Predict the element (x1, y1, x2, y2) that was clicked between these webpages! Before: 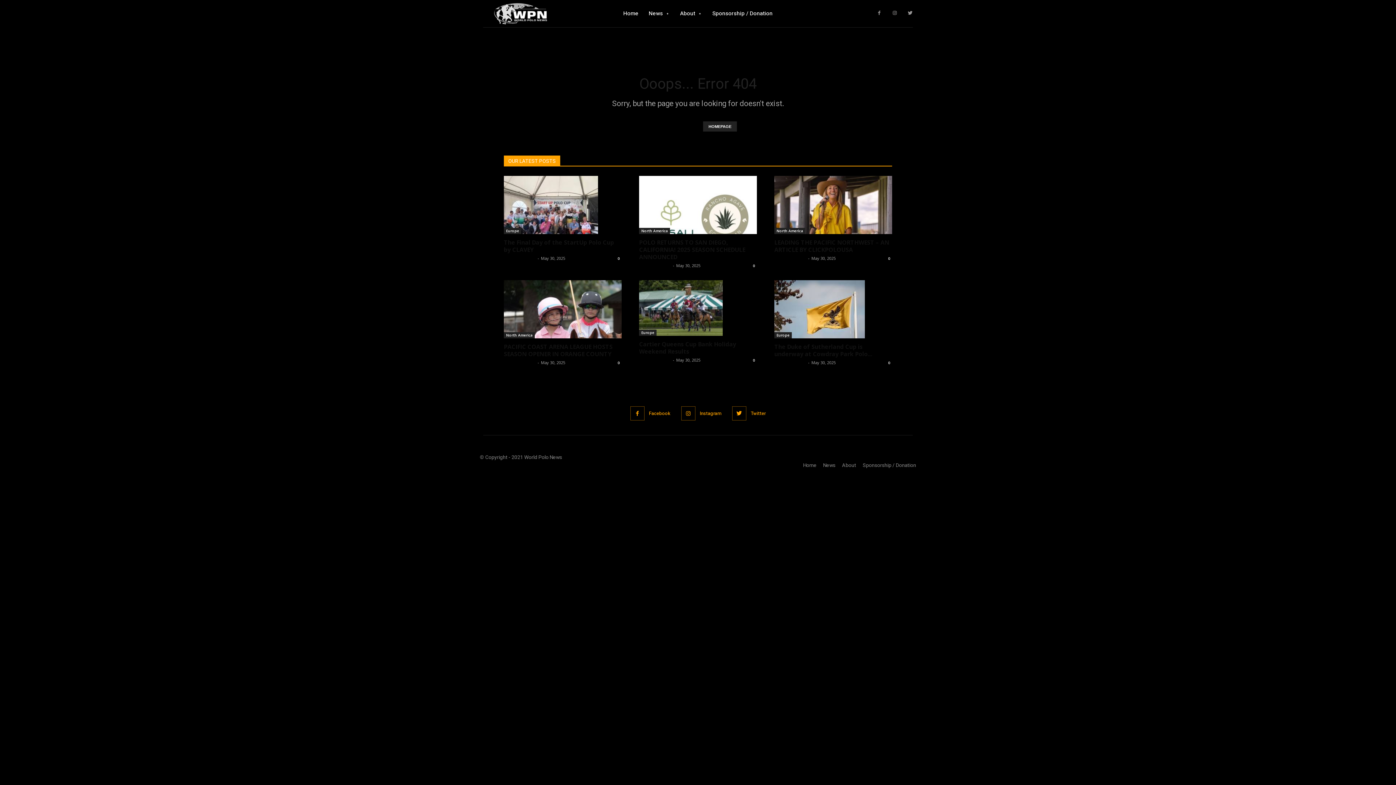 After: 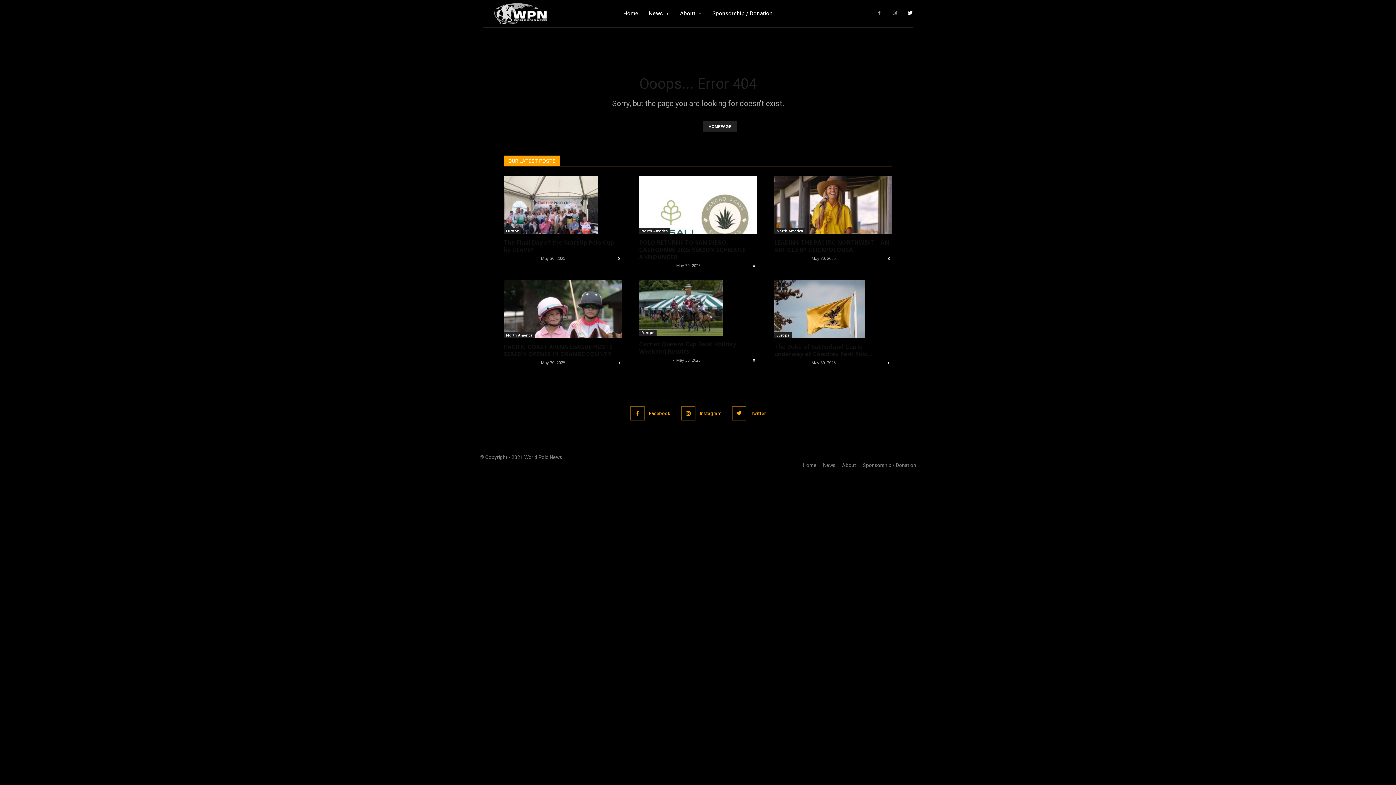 Action: bbox: (904, 7, 916, 19)